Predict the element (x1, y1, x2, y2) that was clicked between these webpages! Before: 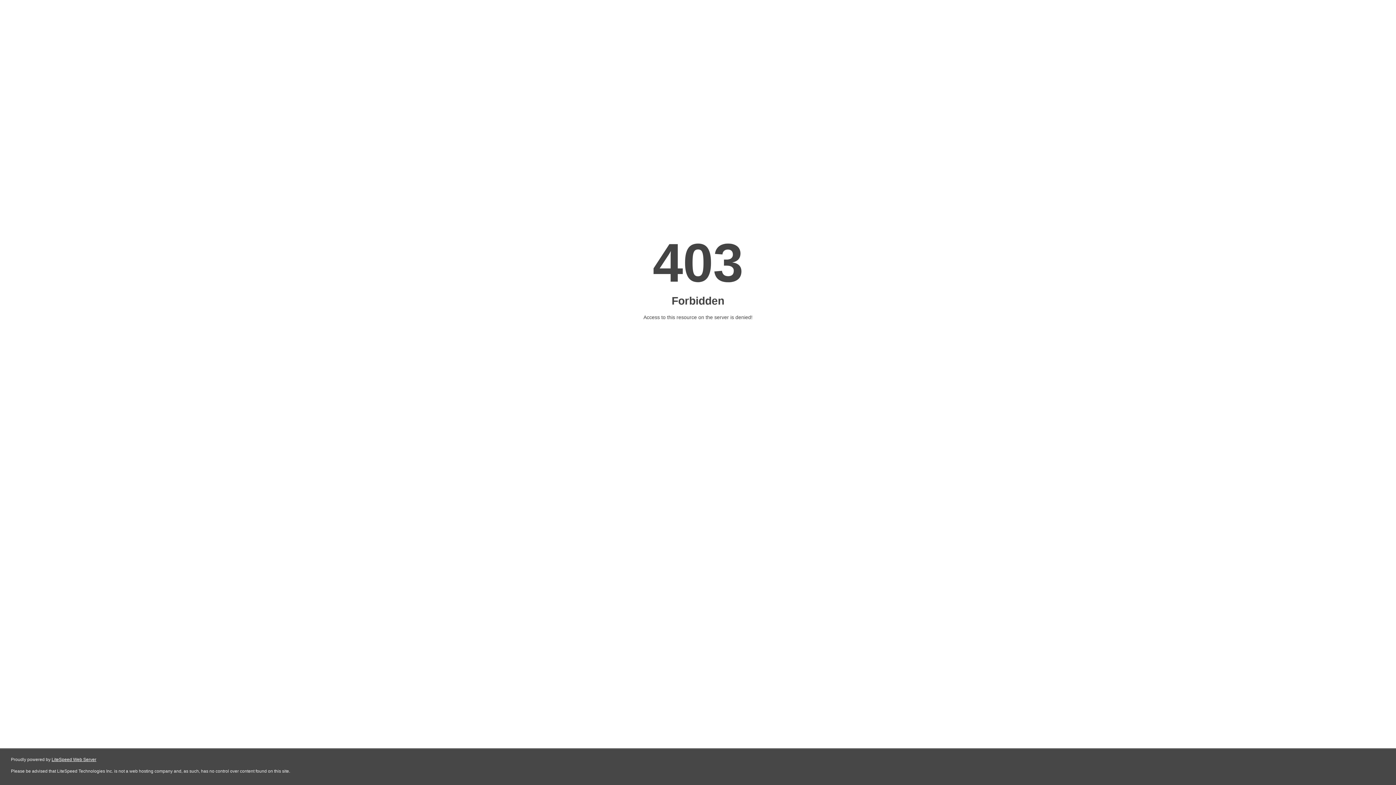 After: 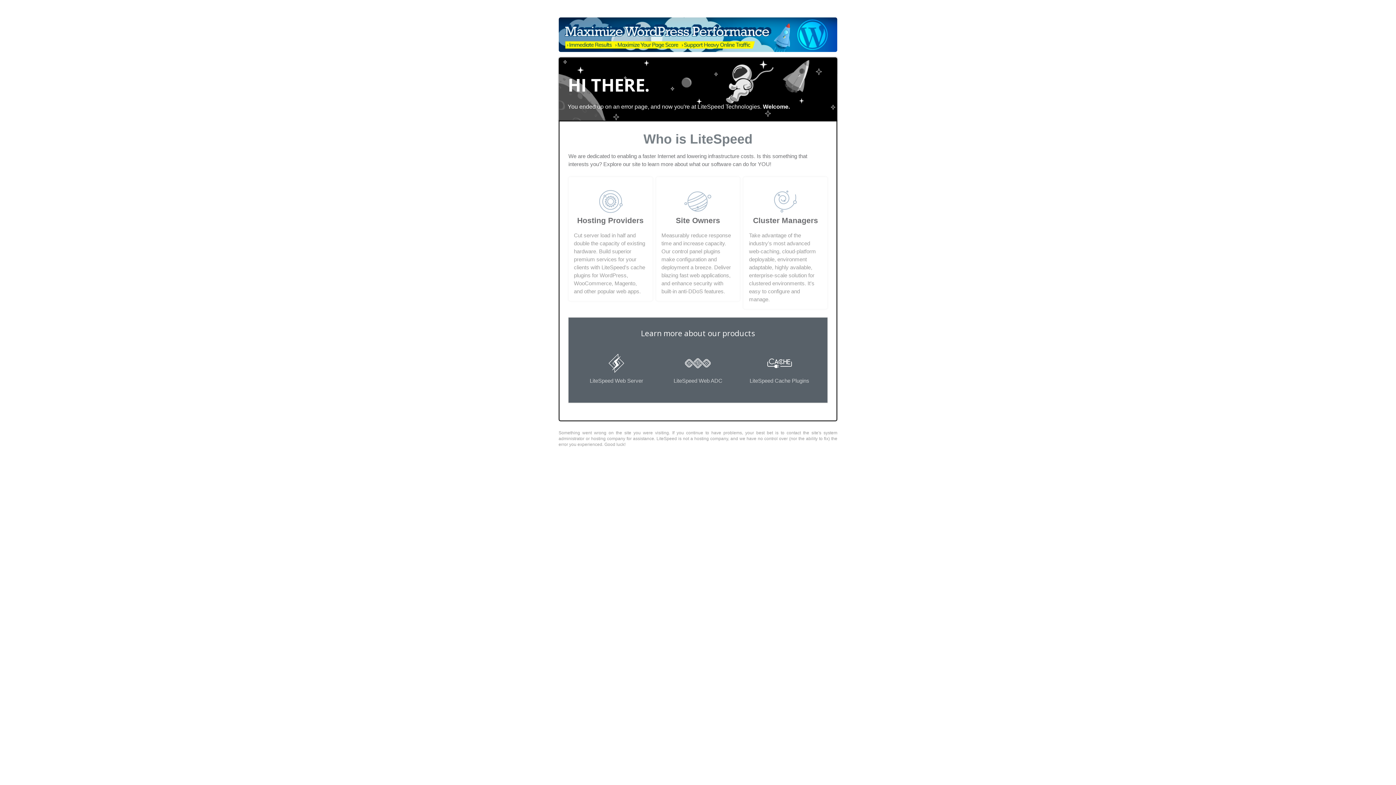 Action: label: LiteSpeed Web Server bbox: (51, 757, 96, 762)